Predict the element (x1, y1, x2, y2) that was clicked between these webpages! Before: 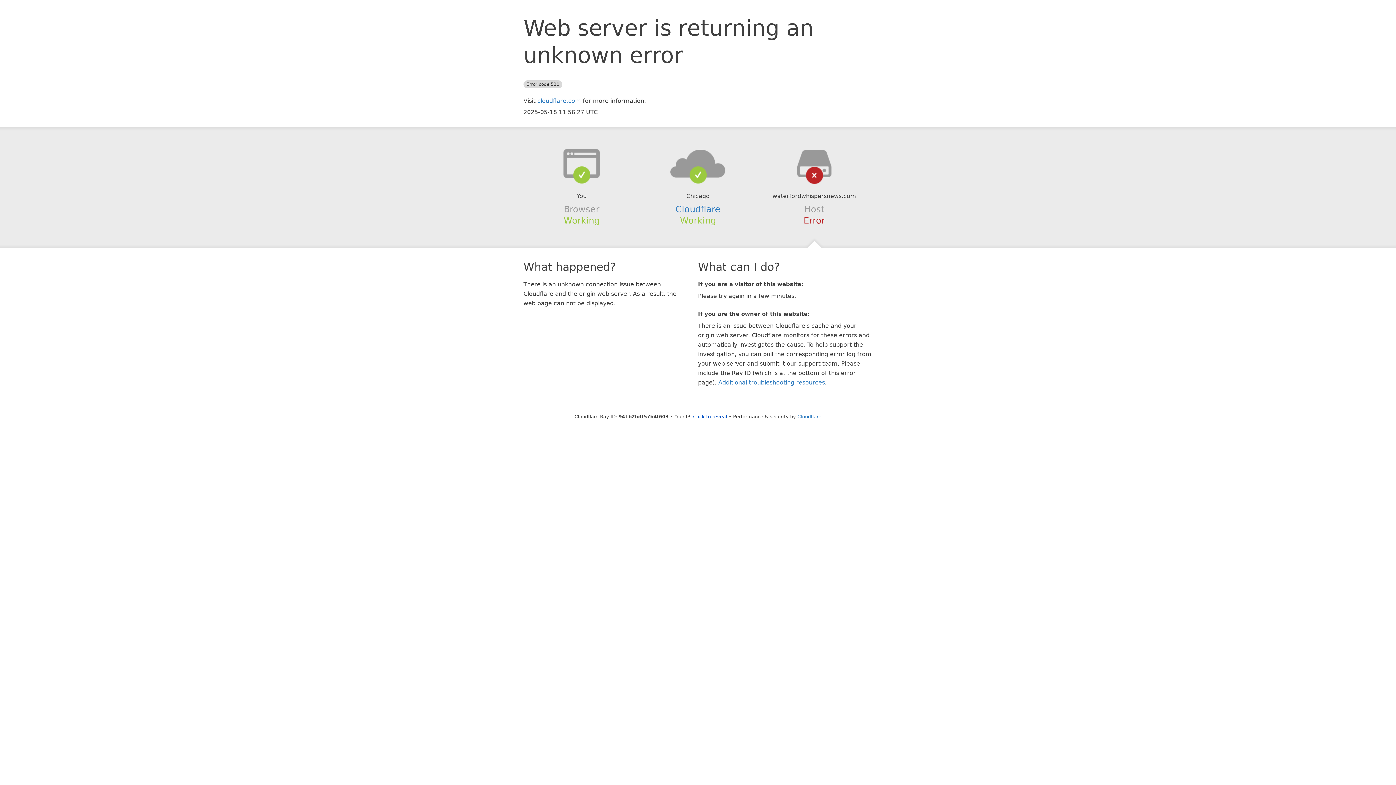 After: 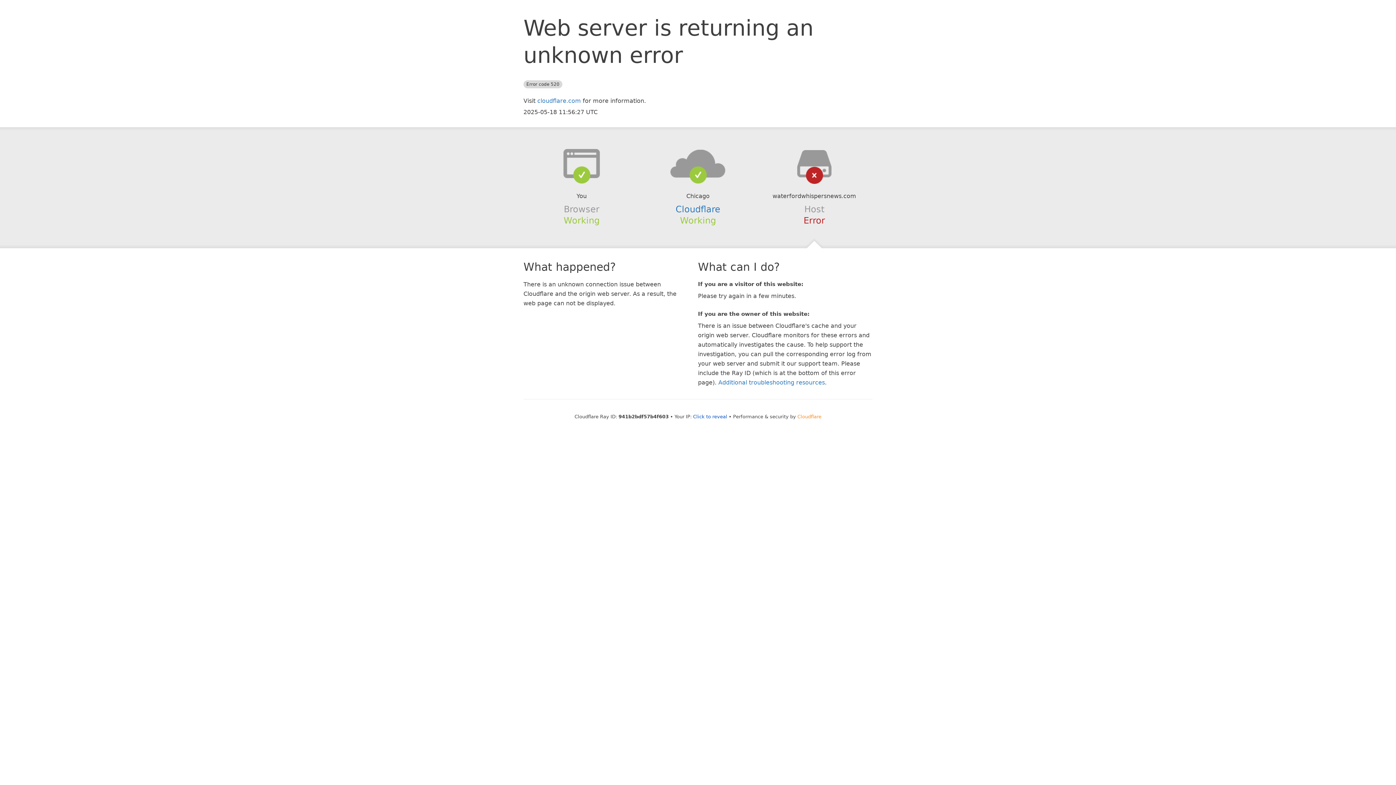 Action: bbox: (797, 414, 821, 419) label: Cloudflare